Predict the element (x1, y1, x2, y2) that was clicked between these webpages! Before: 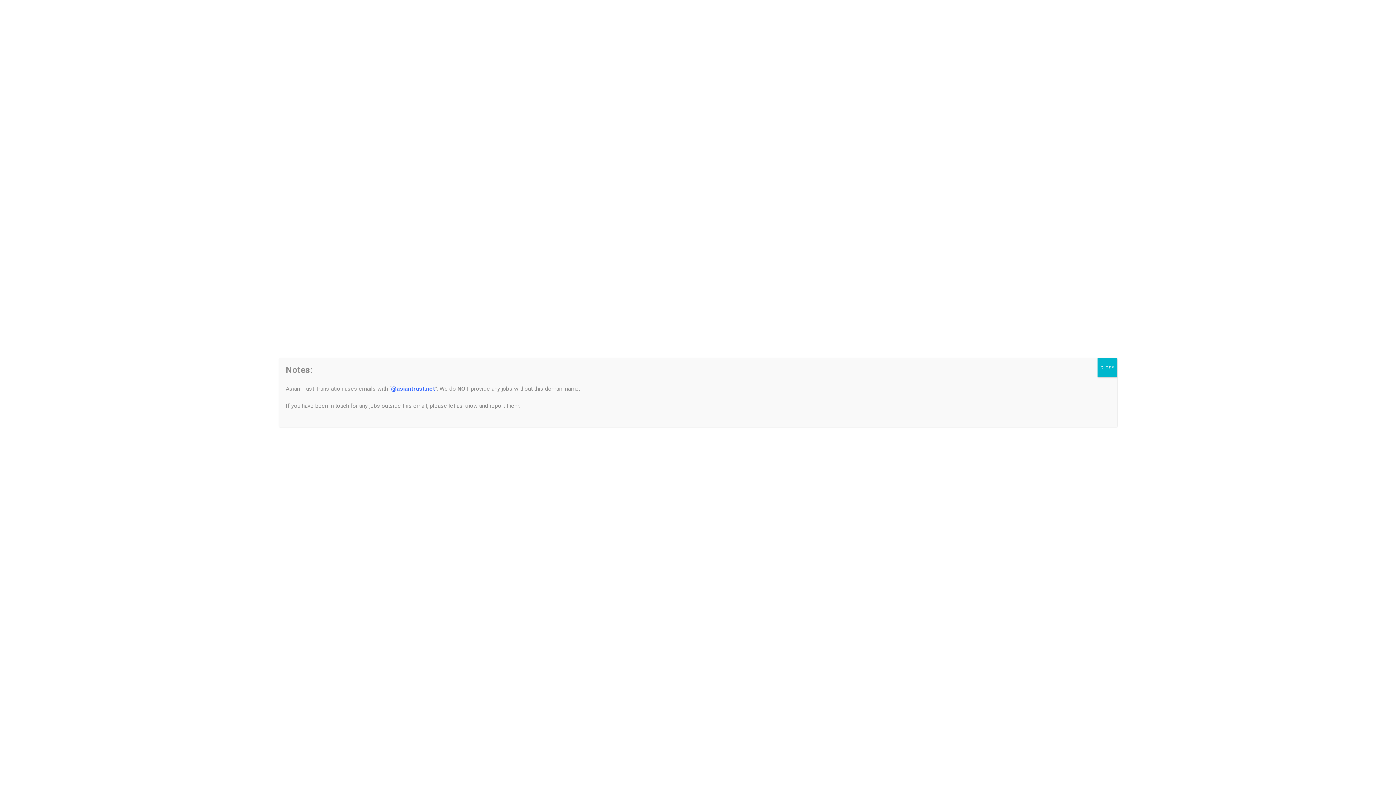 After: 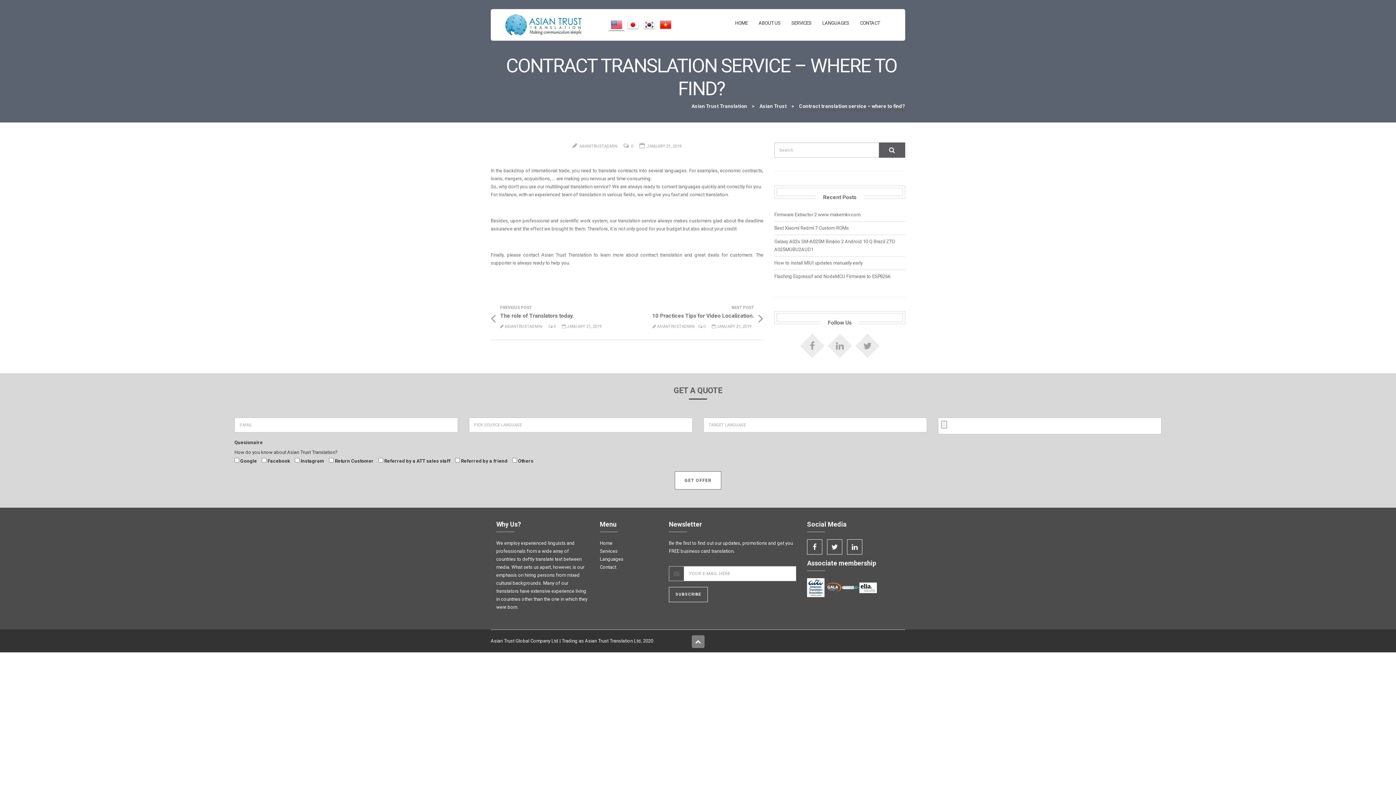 Action: label: Close bbox: (1097, 358, 1117, 377)